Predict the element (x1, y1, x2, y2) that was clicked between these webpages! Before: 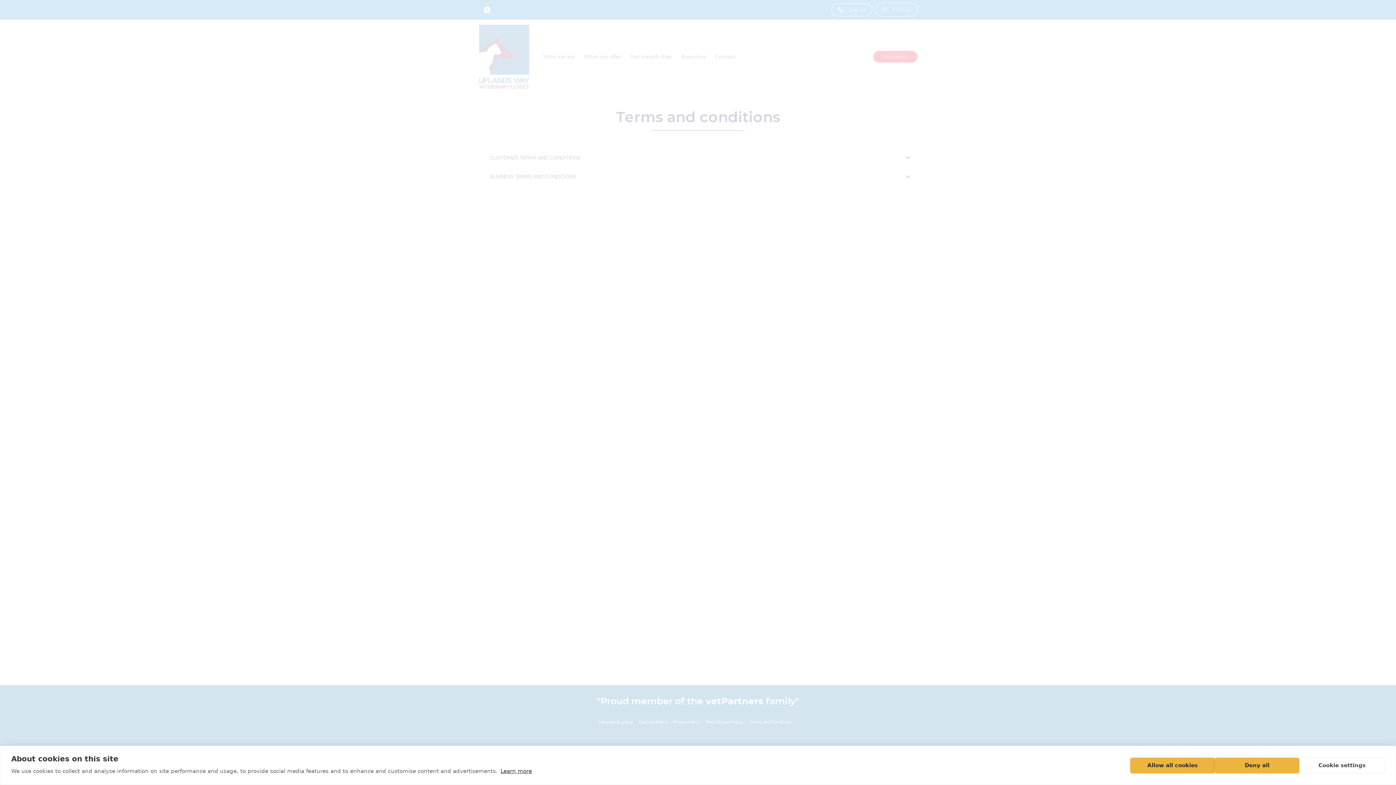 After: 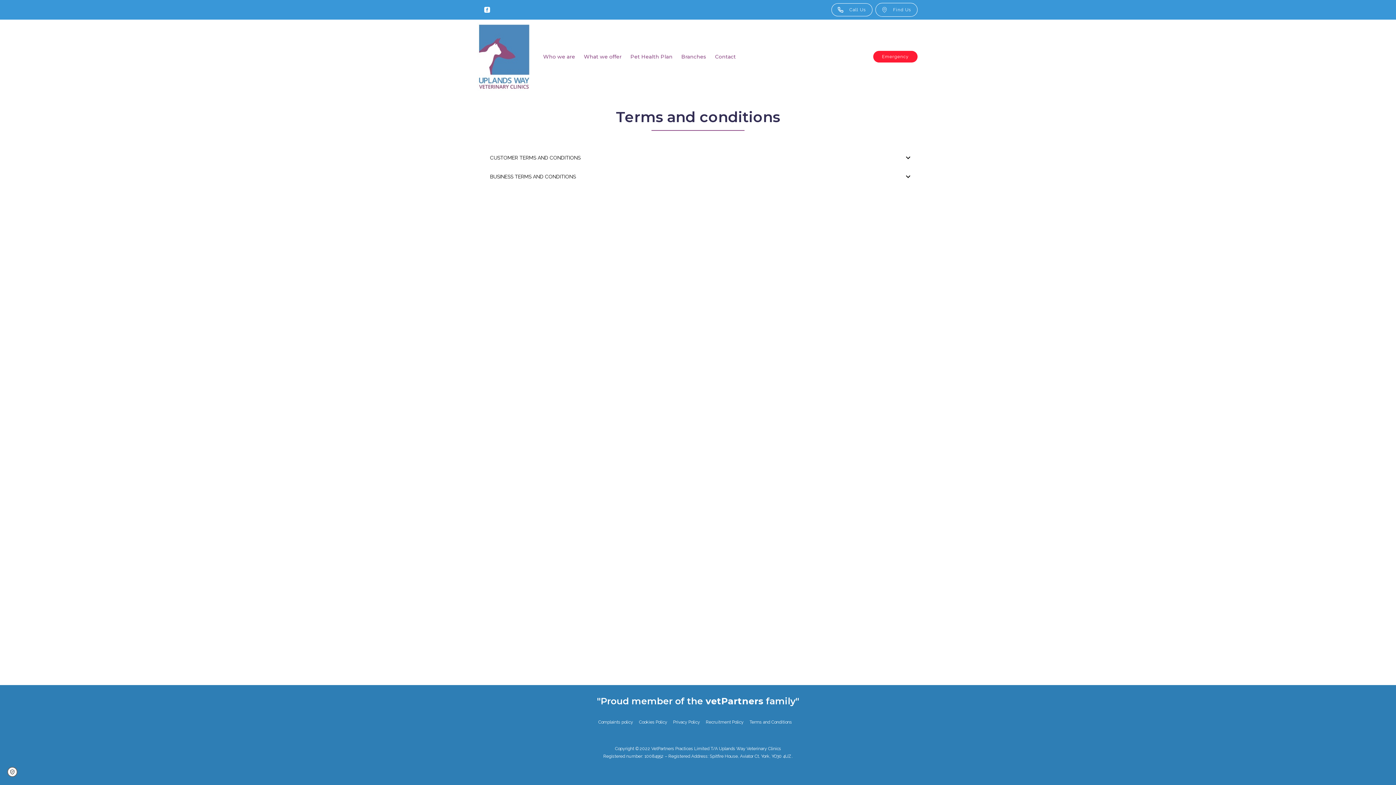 Action: bbox: (1130, 758, 1215, 773) label: Allow all cookies